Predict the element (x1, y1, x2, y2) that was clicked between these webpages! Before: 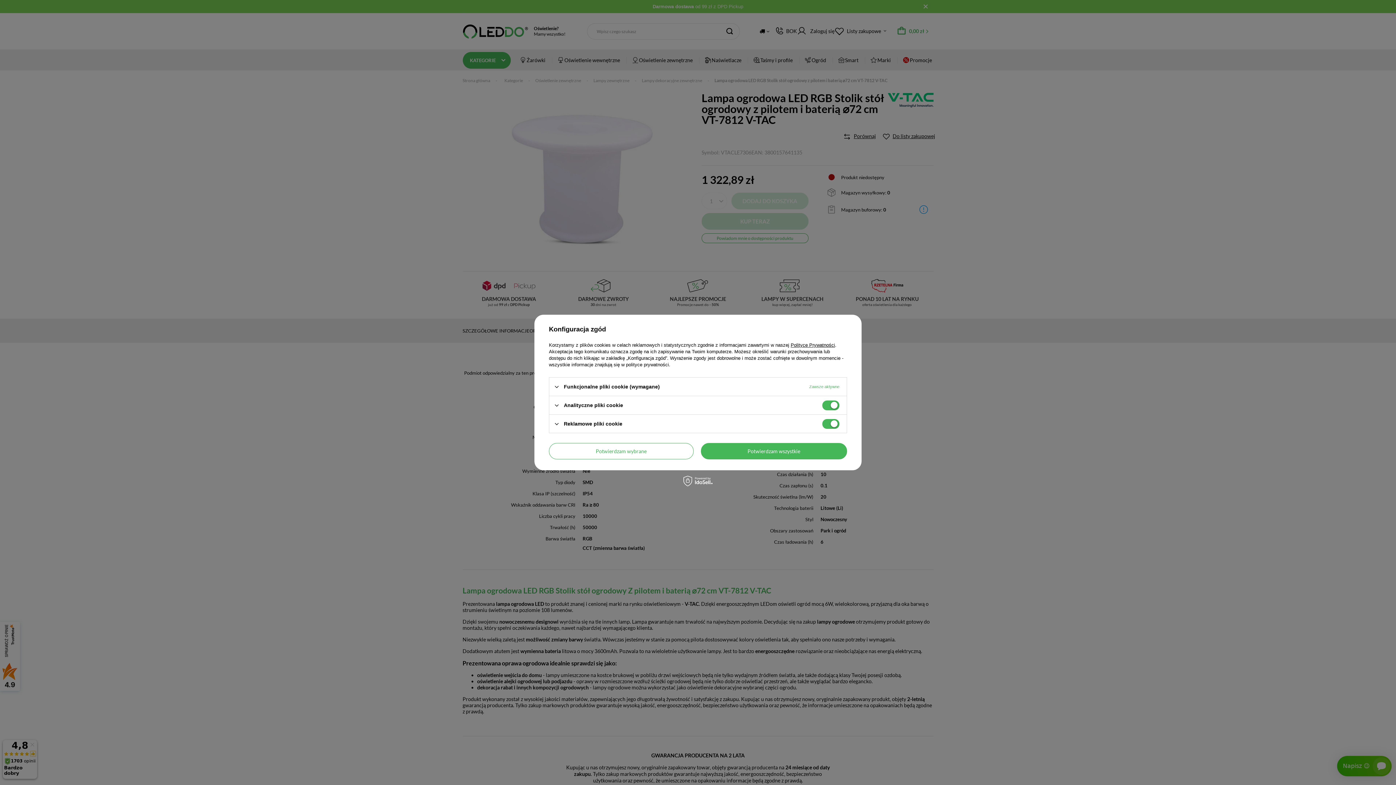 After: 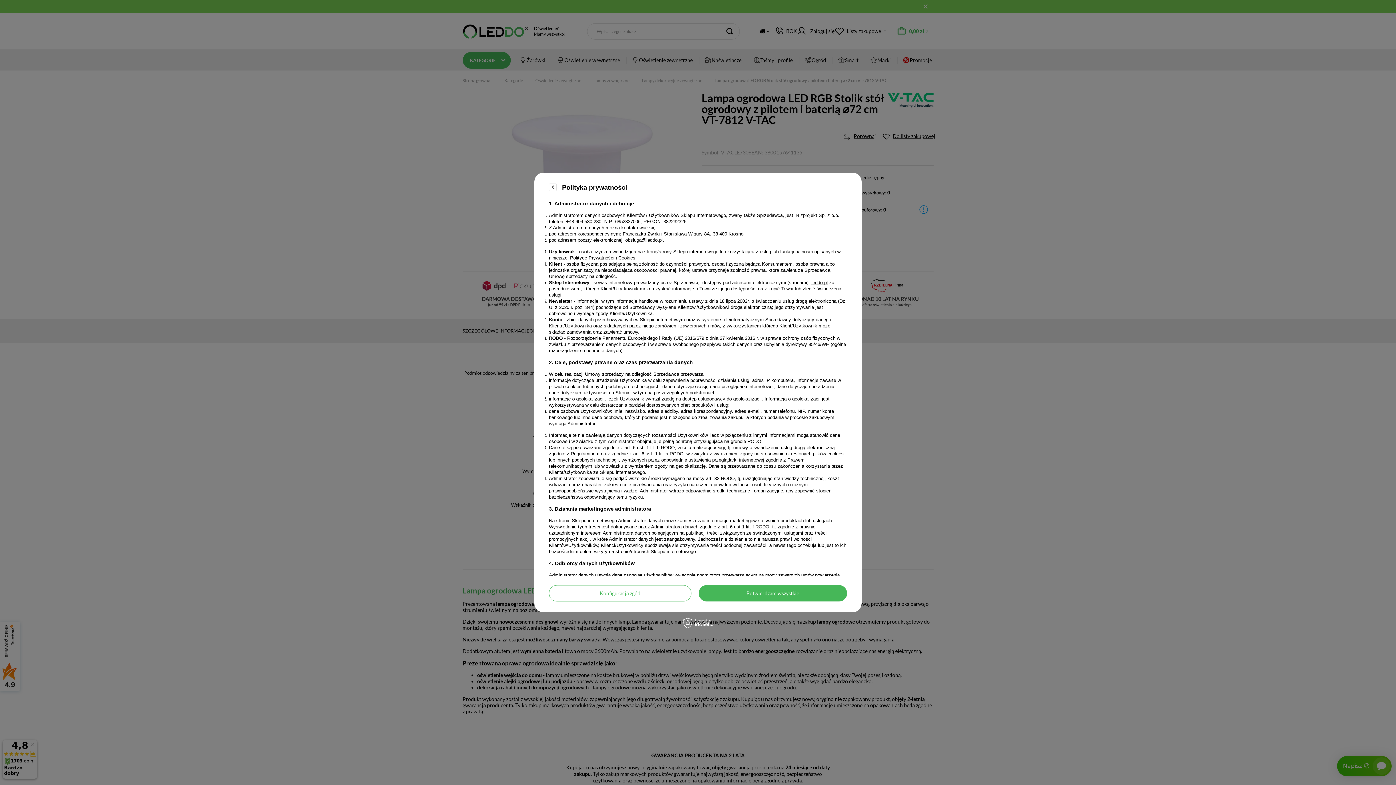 Action: label: Polityce Prywatności bbox: (790, 342, 835, 348)